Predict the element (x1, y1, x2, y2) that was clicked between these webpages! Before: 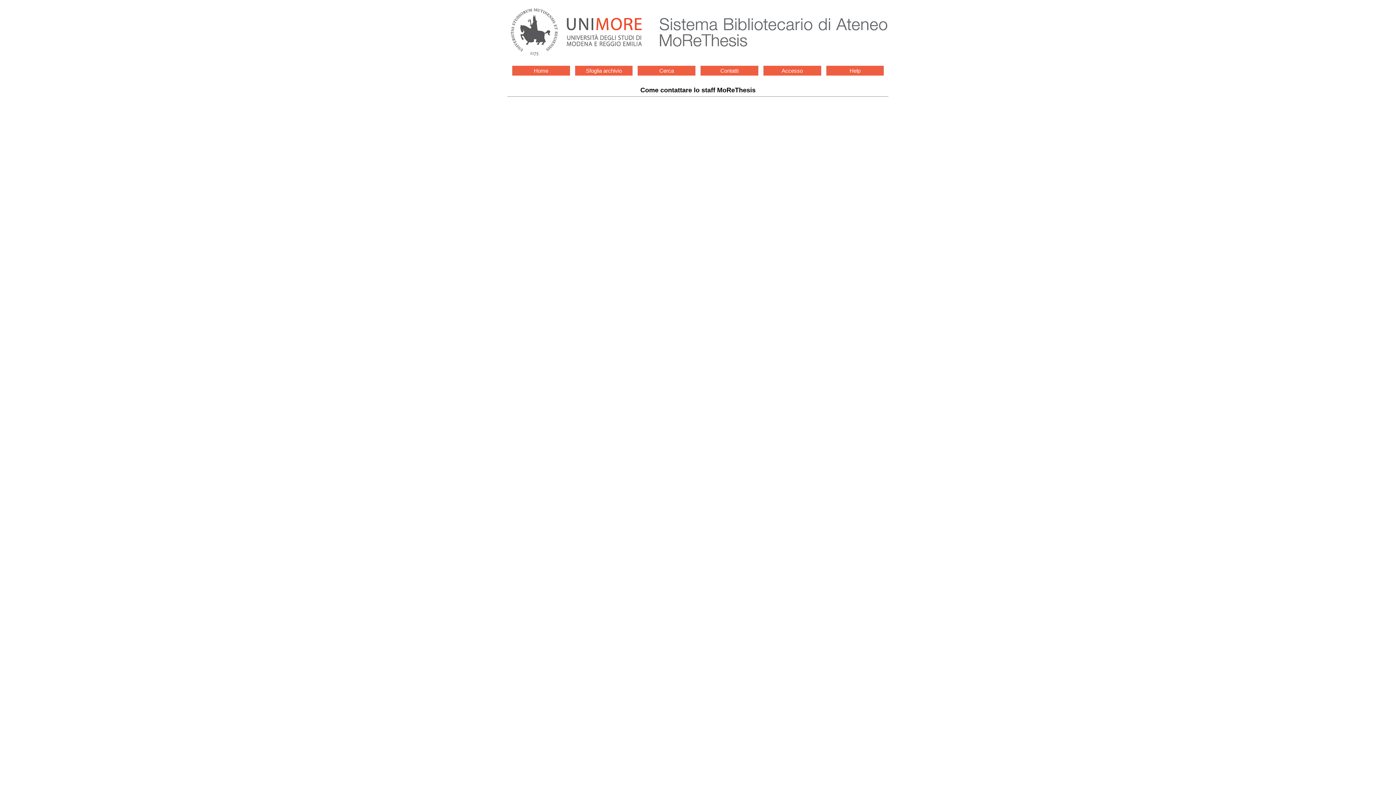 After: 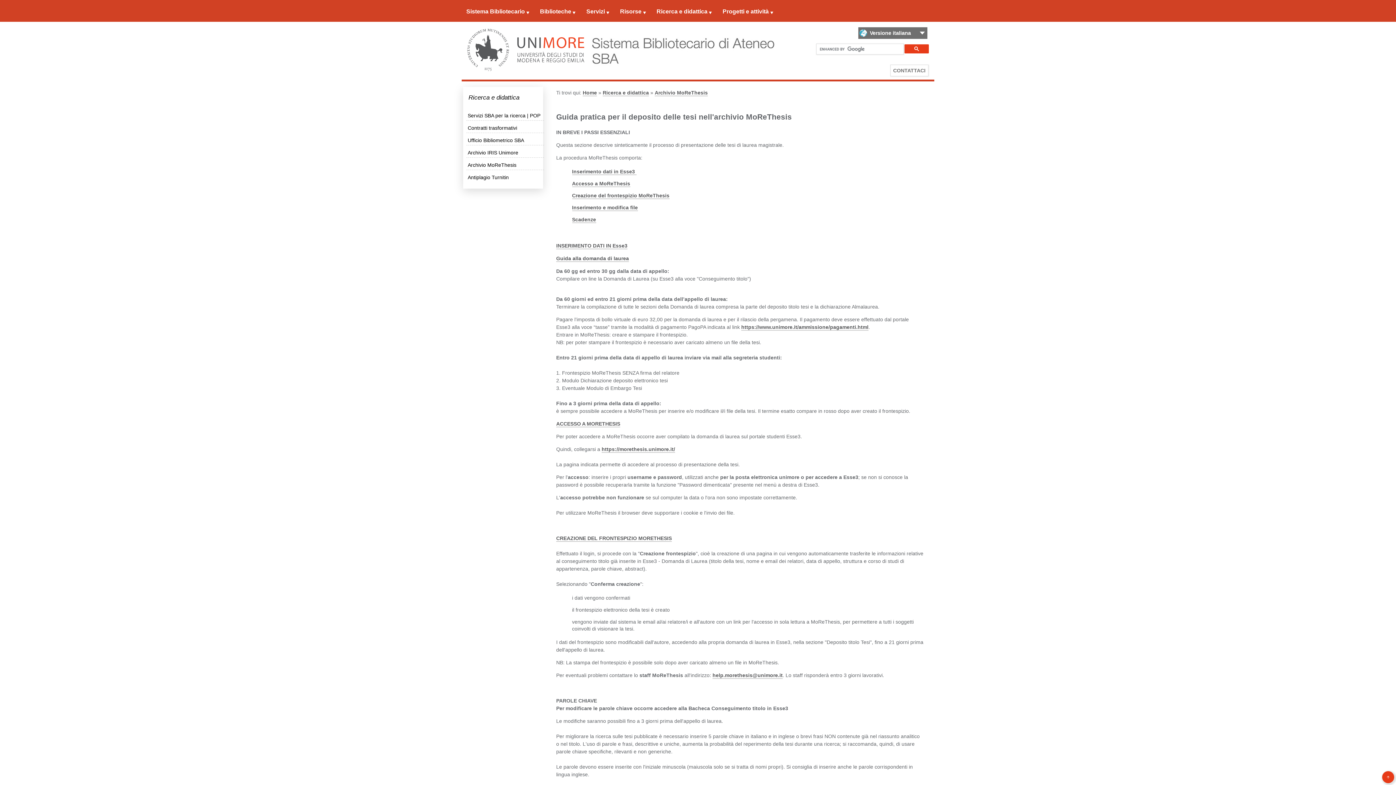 Action: label: Help bbox: (826, 65, 884, 75)